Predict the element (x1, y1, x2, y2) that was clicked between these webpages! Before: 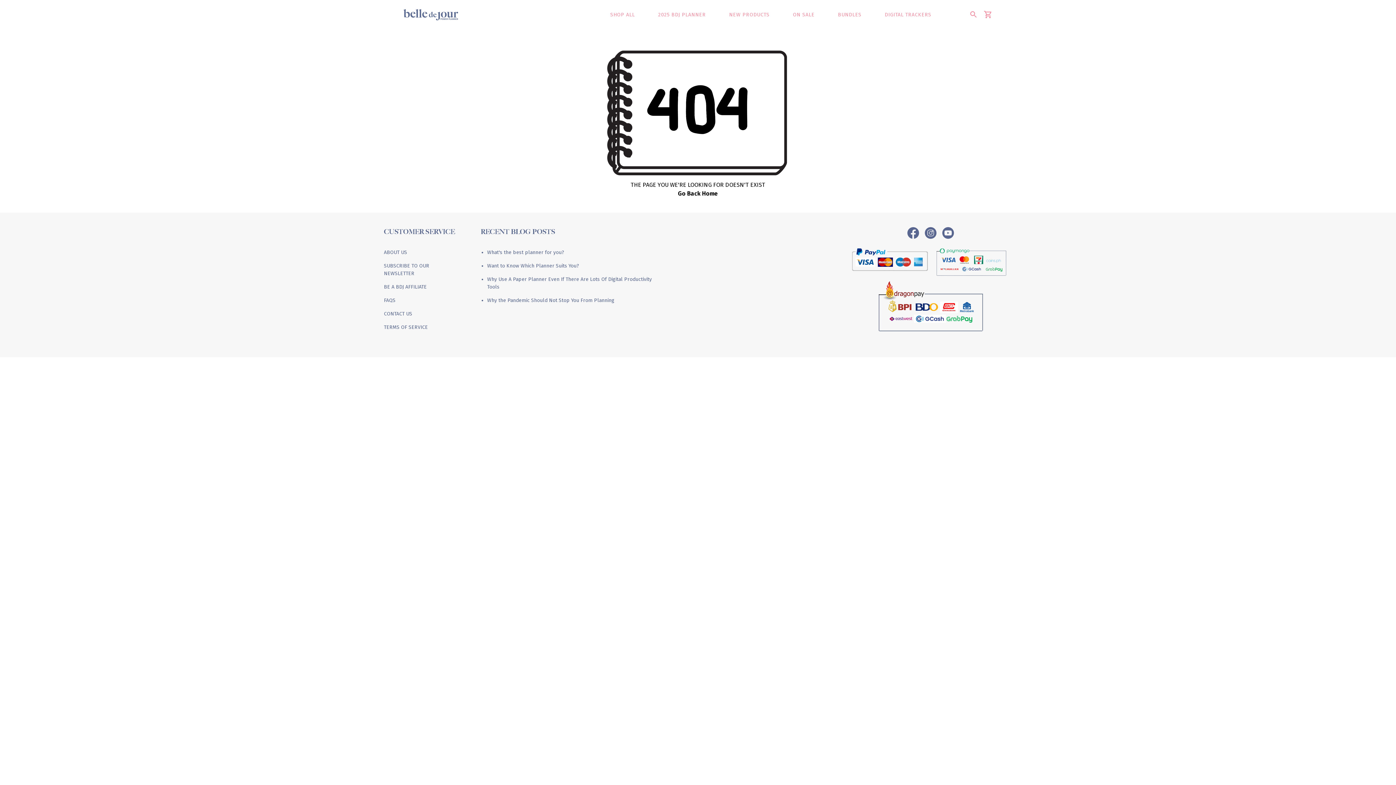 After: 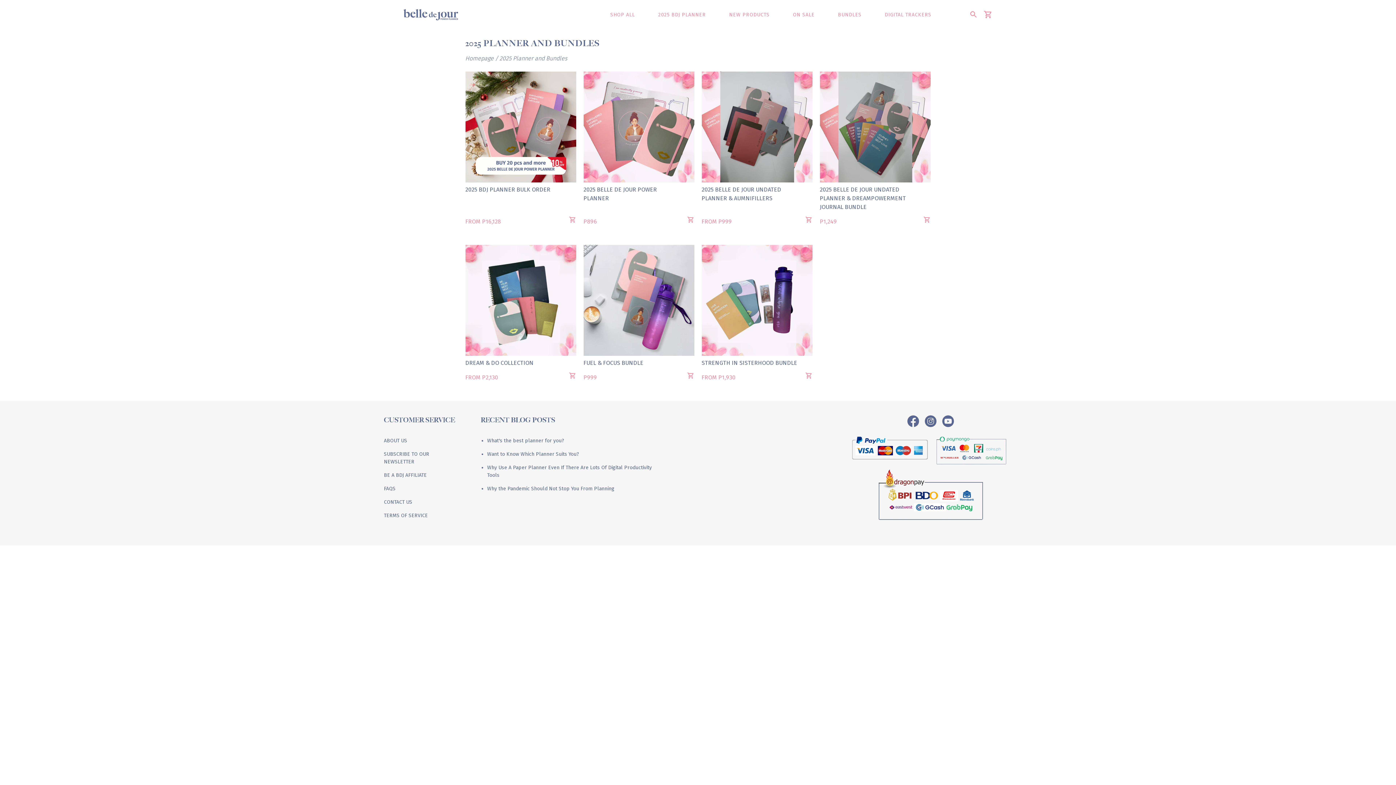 Action: bbox: (658, 11, 706, 17) label: 2025 BDJ PLANNER